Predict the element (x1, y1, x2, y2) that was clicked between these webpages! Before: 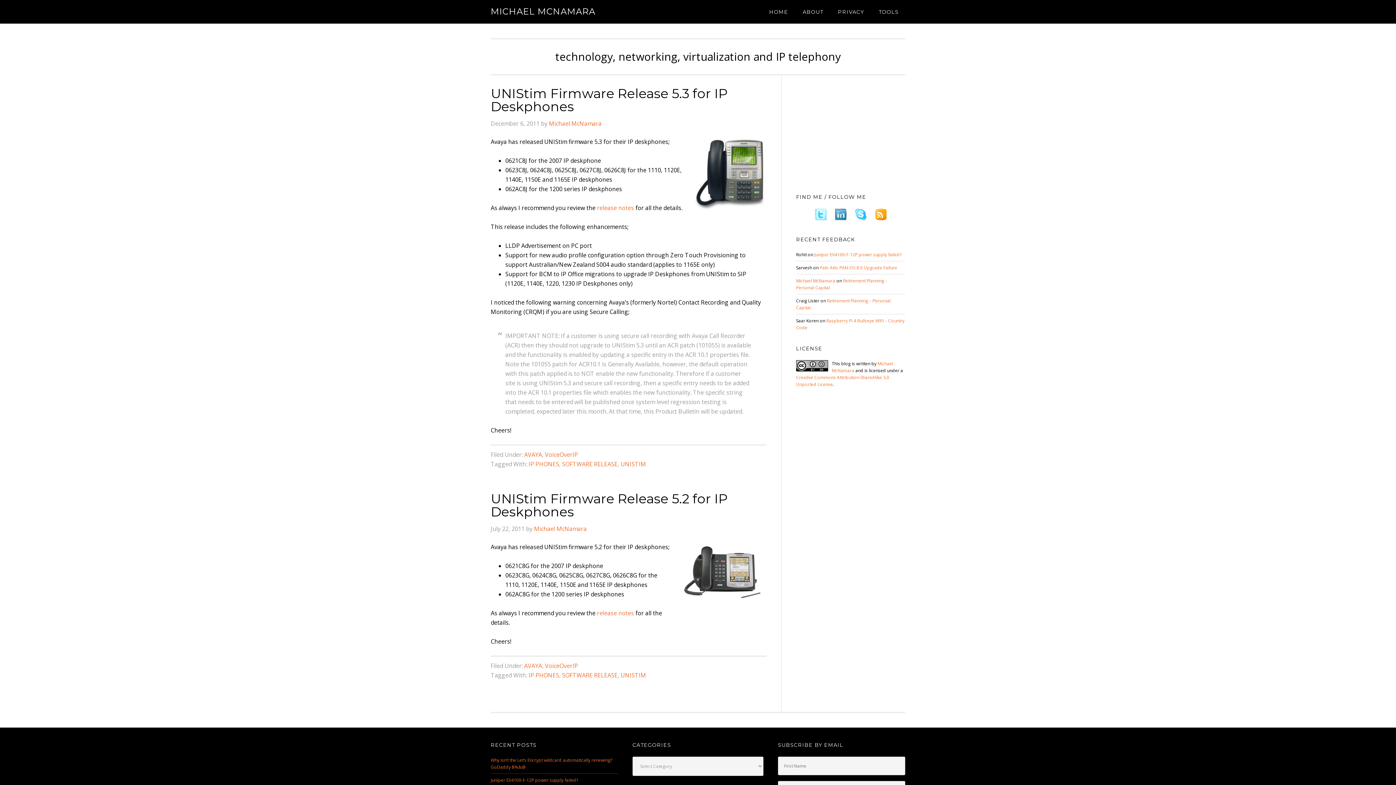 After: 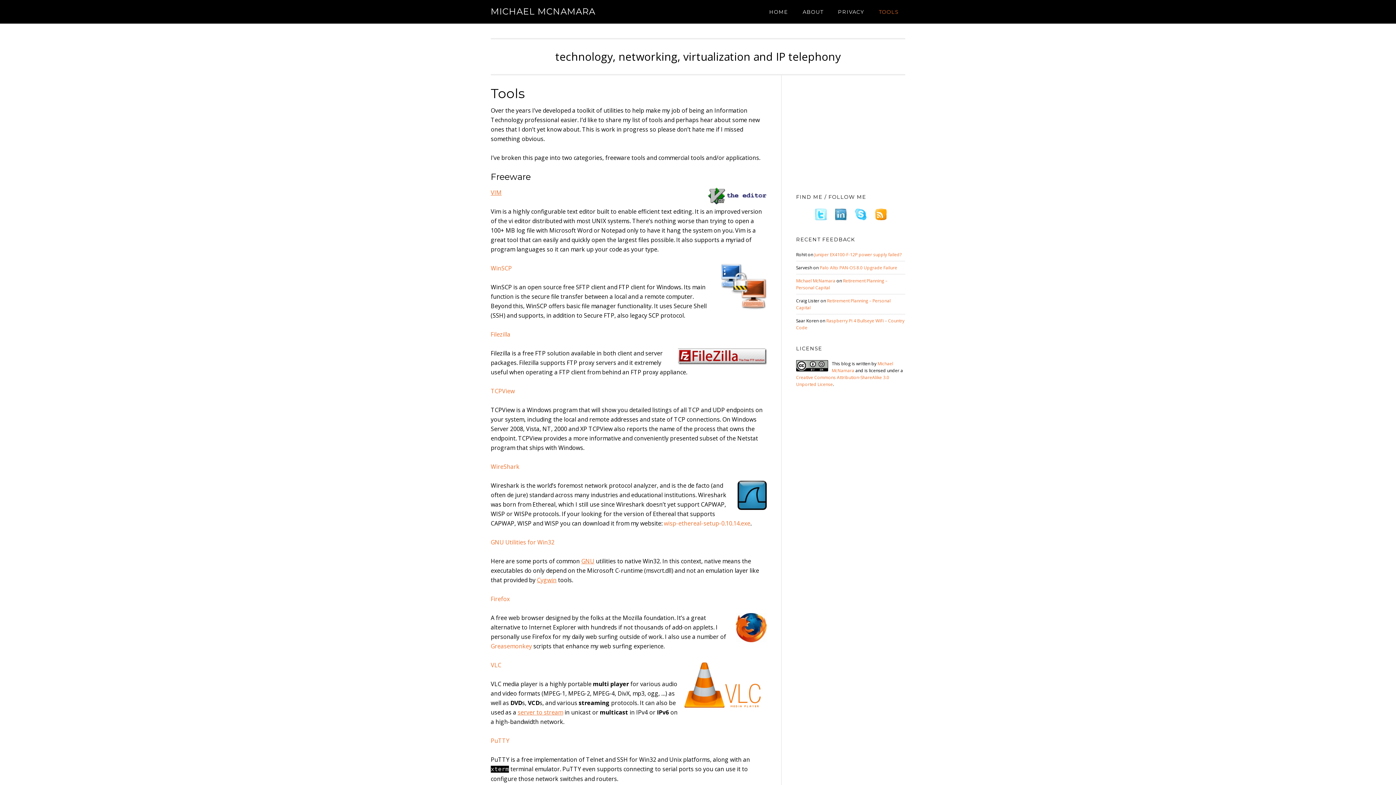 Action: label: TOOLS bbox: (872, 0, 905, 23)